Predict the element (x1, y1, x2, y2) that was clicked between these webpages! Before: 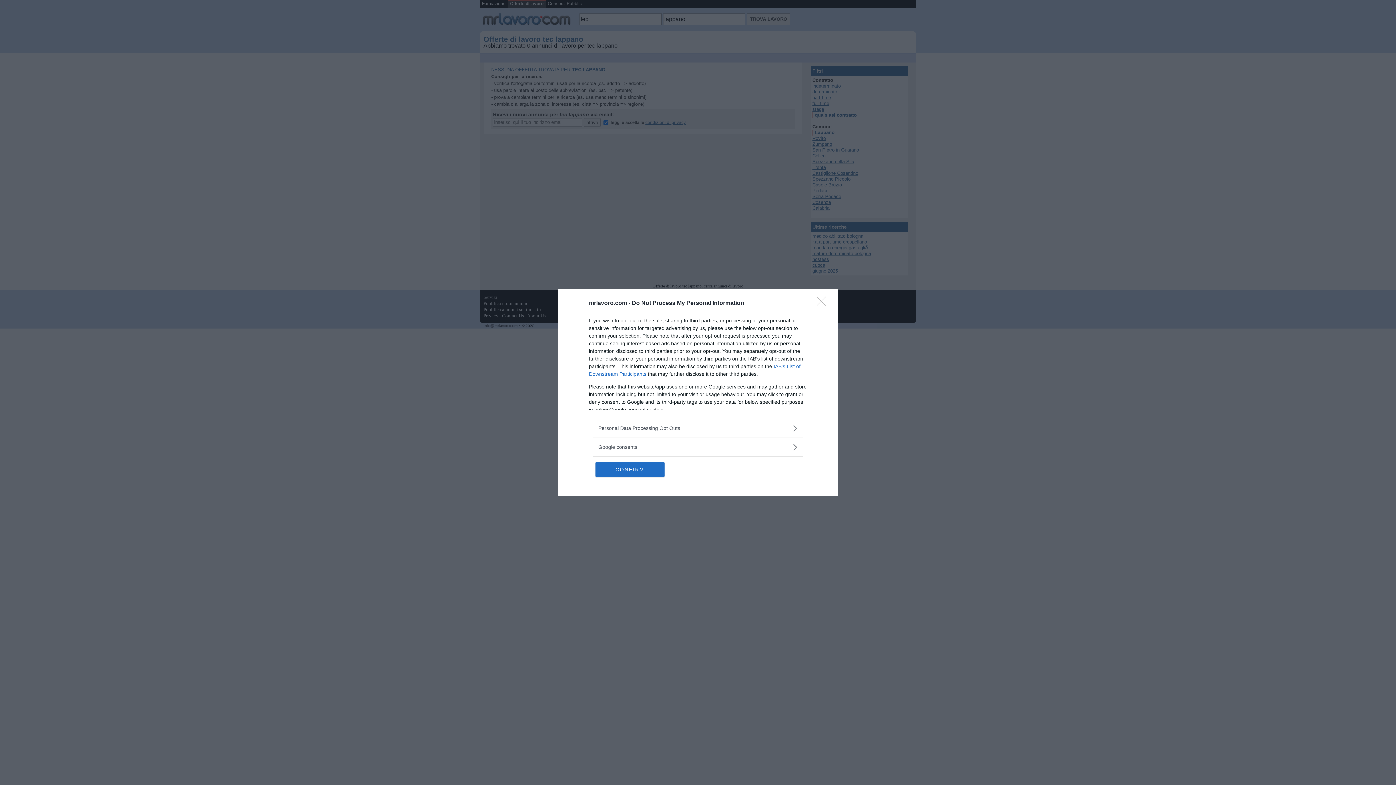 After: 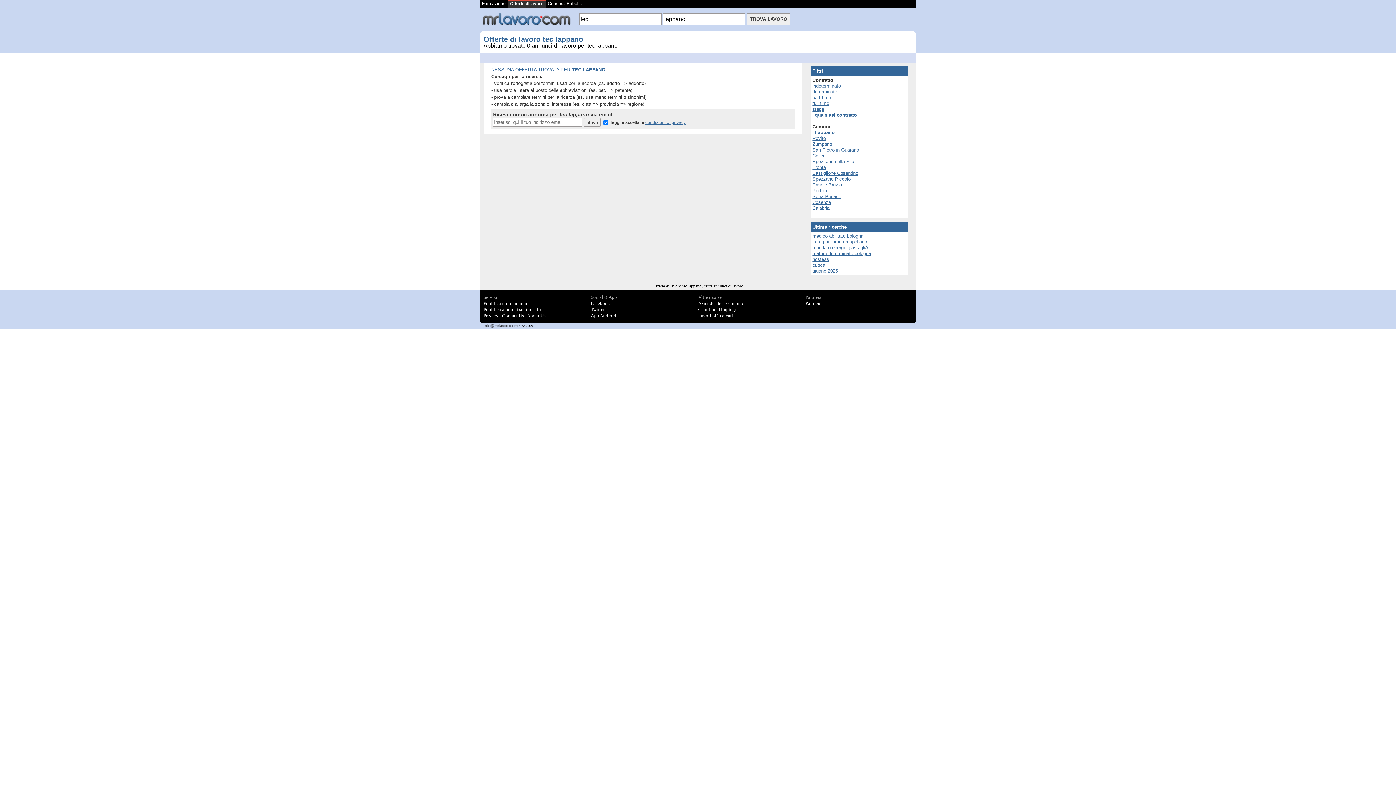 Action: label: Close bbox: (817, 296, 830, 310)